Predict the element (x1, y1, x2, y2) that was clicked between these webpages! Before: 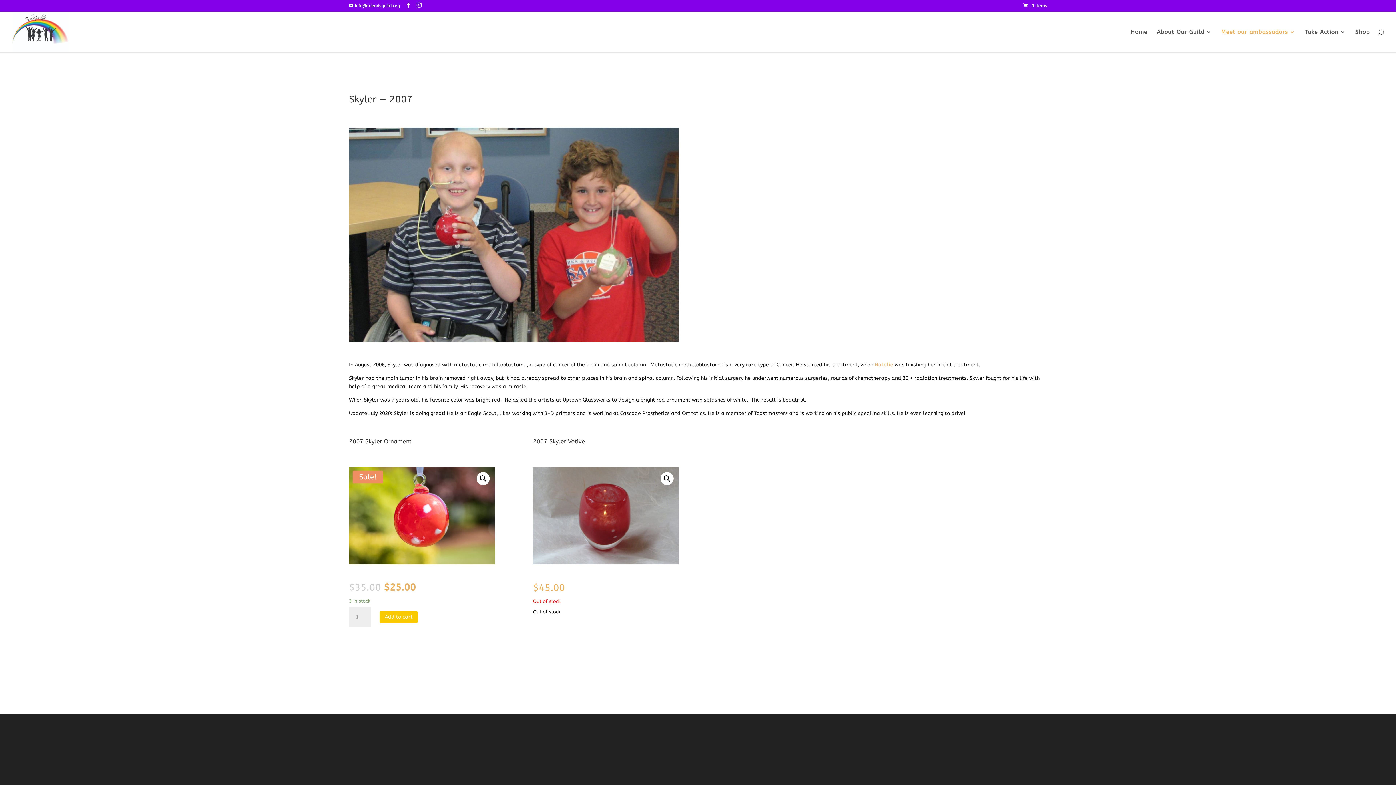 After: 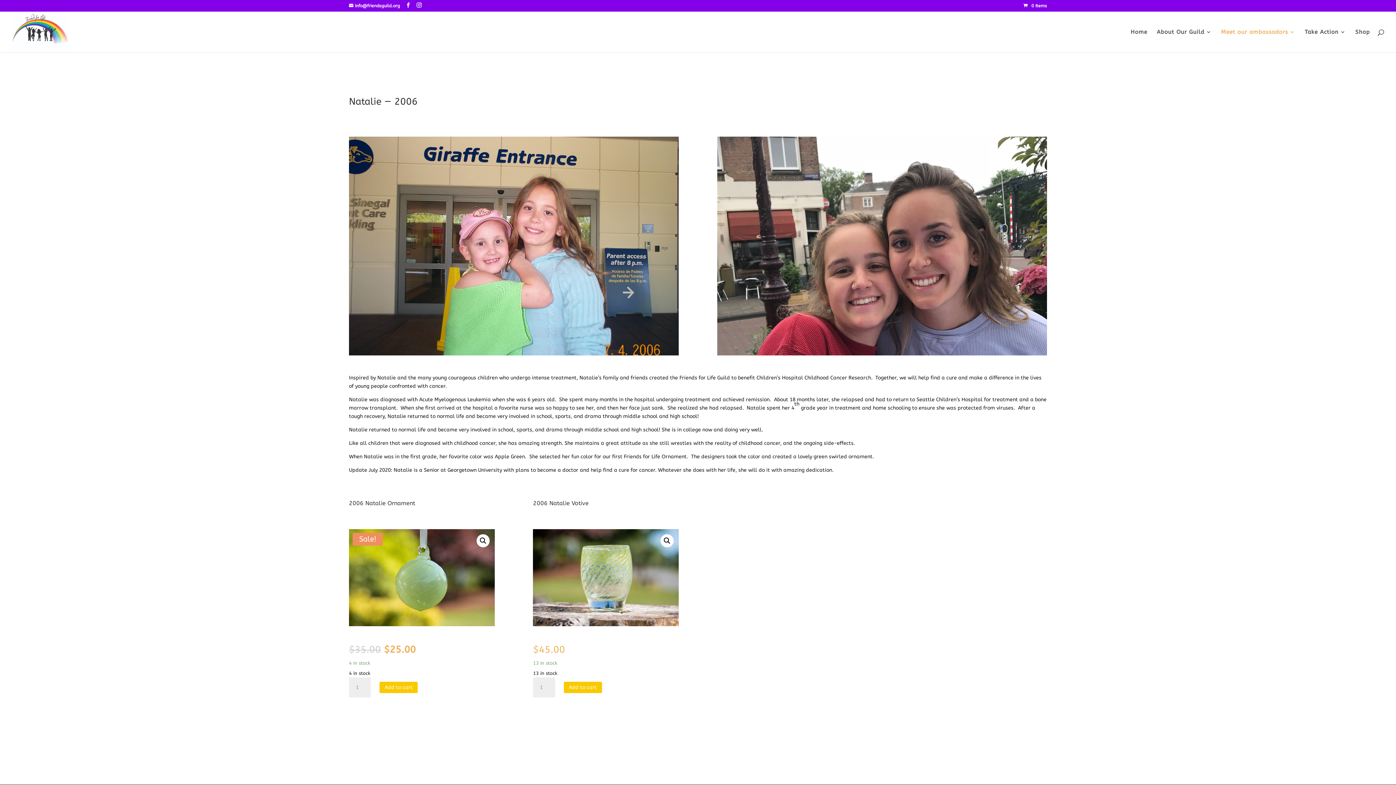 Action: bbox: (874, 361, 893, 367) label: Natalie